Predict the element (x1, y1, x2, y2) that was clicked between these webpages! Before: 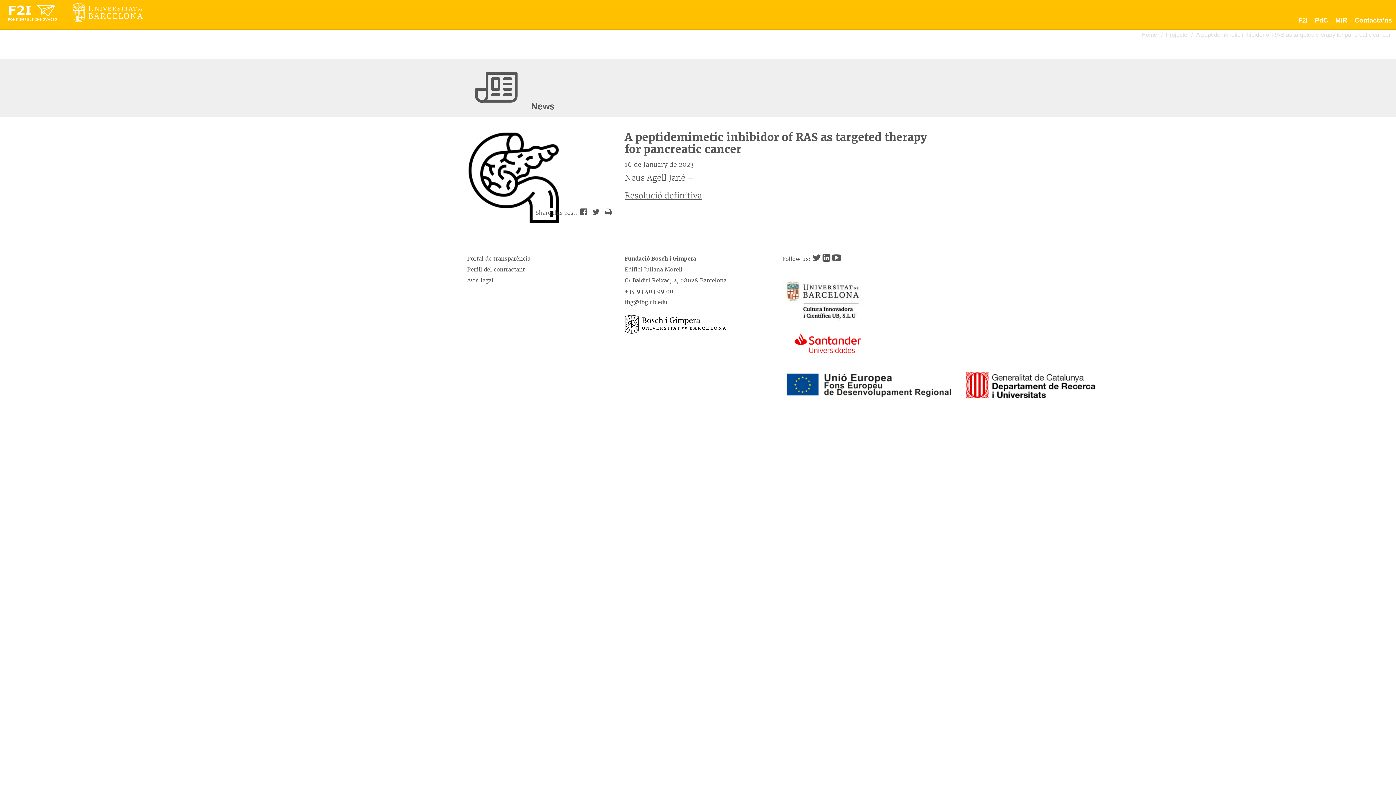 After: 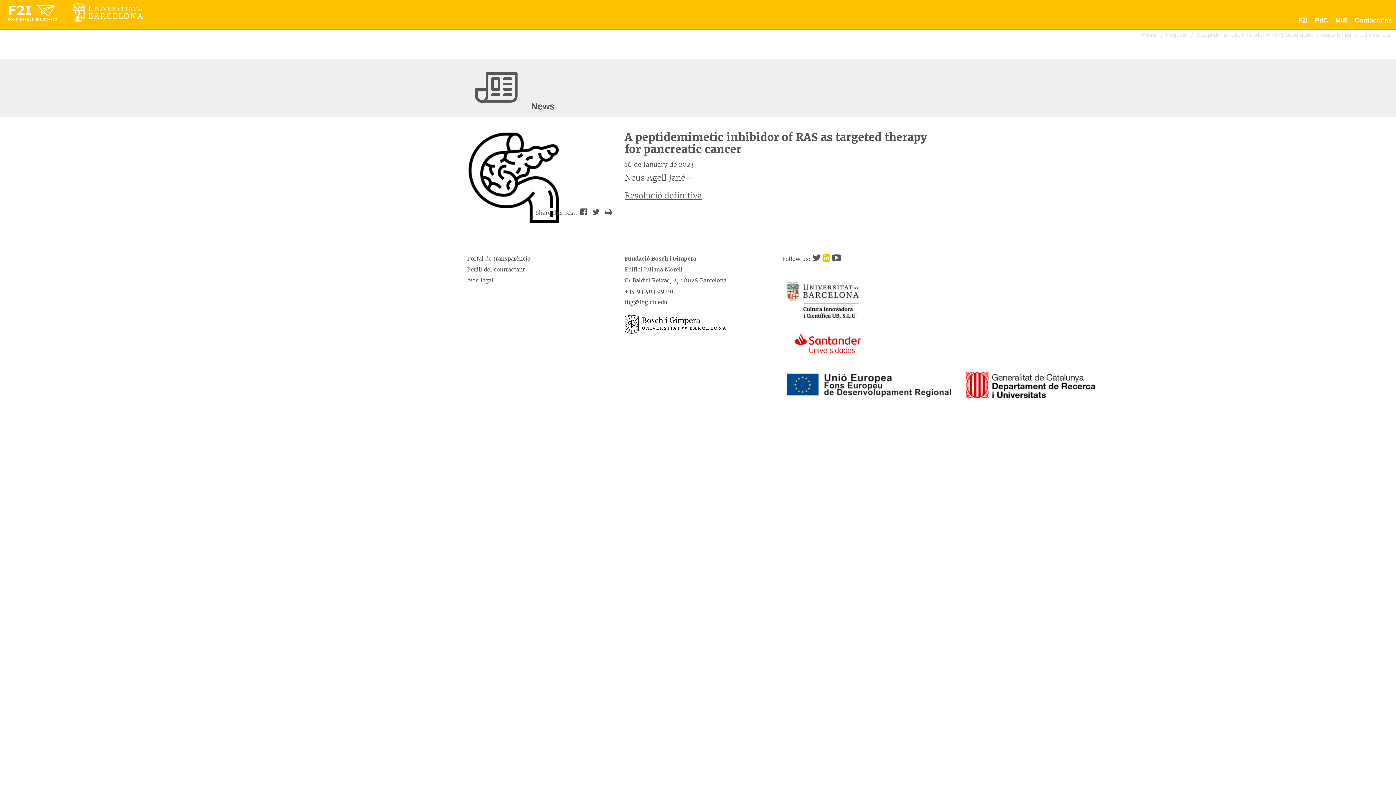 Action: bbox: (822, 255, 830, 262)